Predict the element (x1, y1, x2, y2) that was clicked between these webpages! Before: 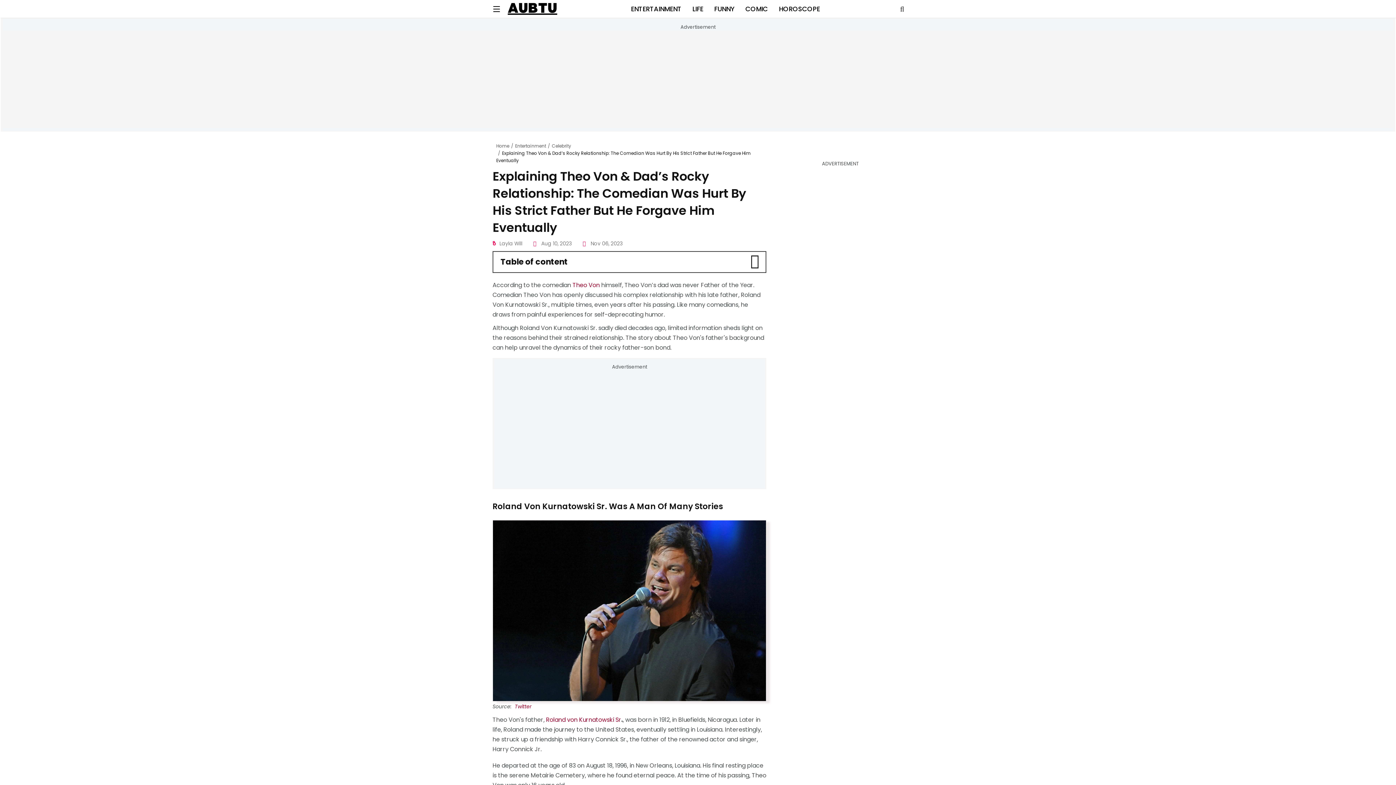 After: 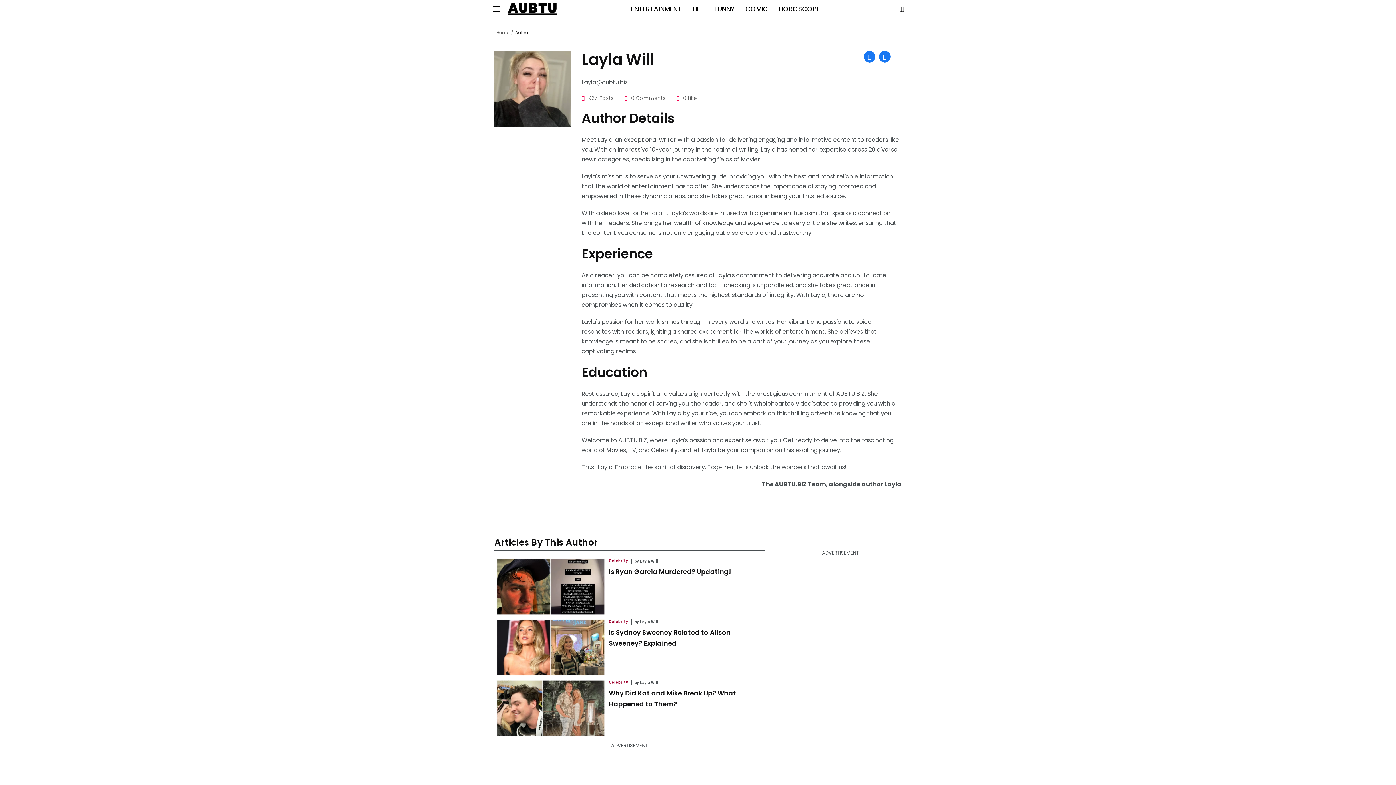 Action: bbox: (492, 240, 522, 247) label: Layla Will